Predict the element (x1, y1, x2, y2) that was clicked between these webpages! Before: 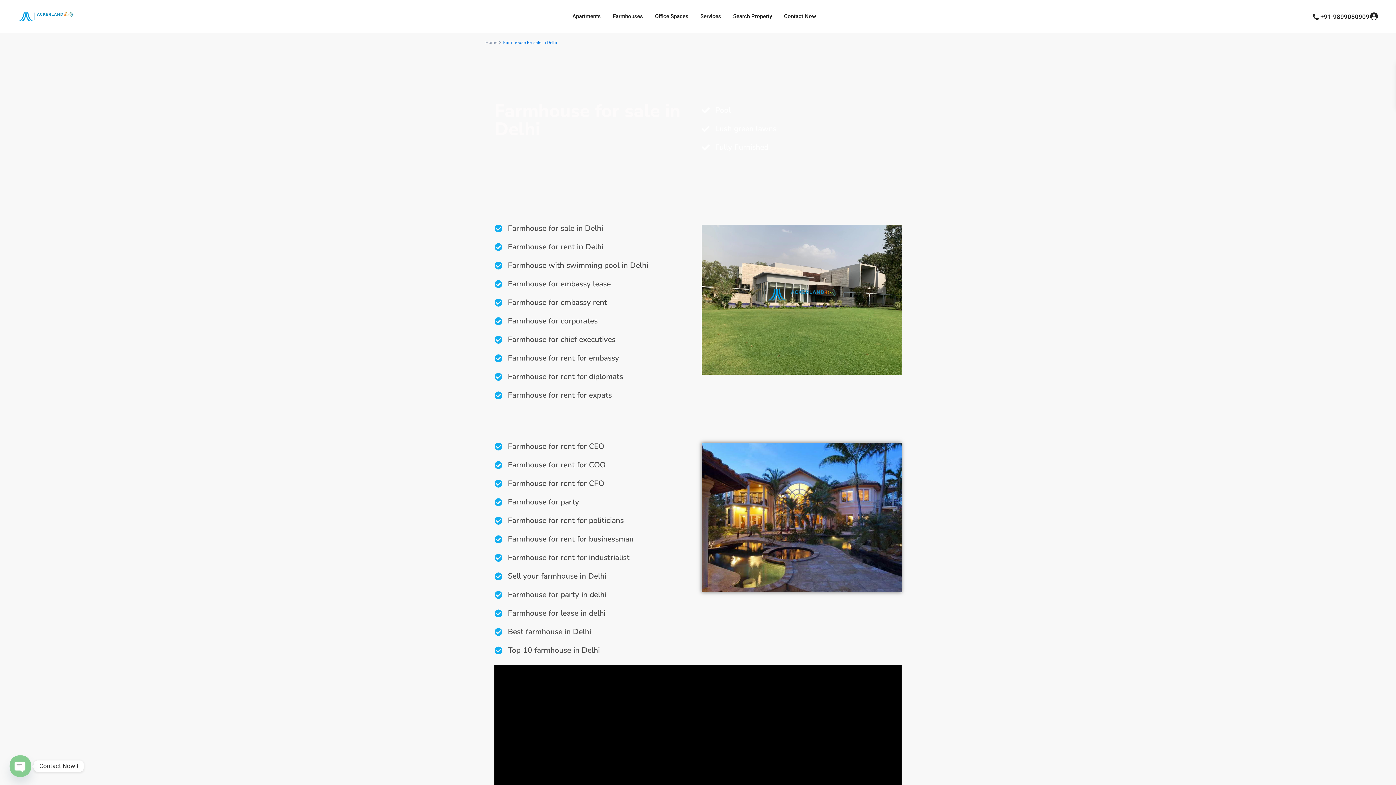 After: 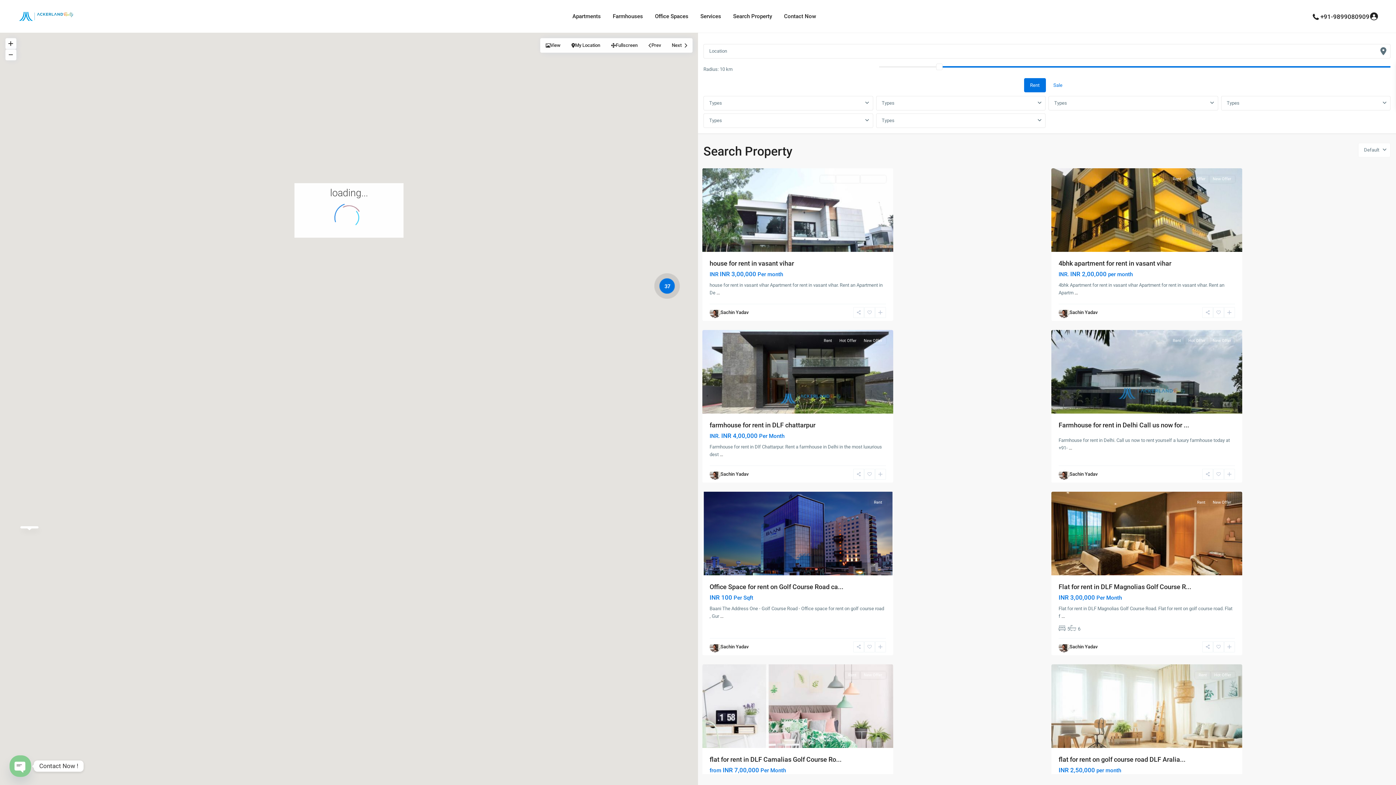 Action: label: Search Property bbox: (727, 0, 777, 32)